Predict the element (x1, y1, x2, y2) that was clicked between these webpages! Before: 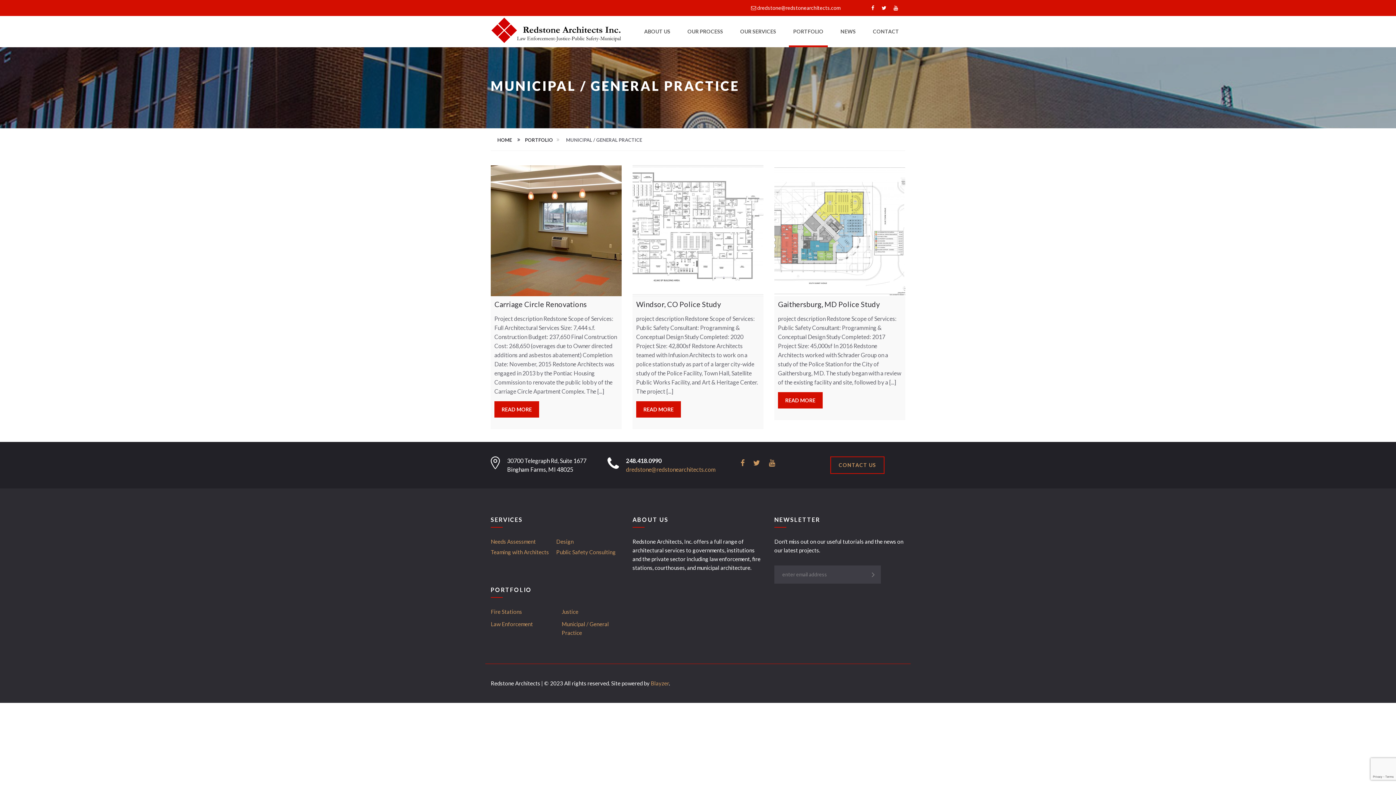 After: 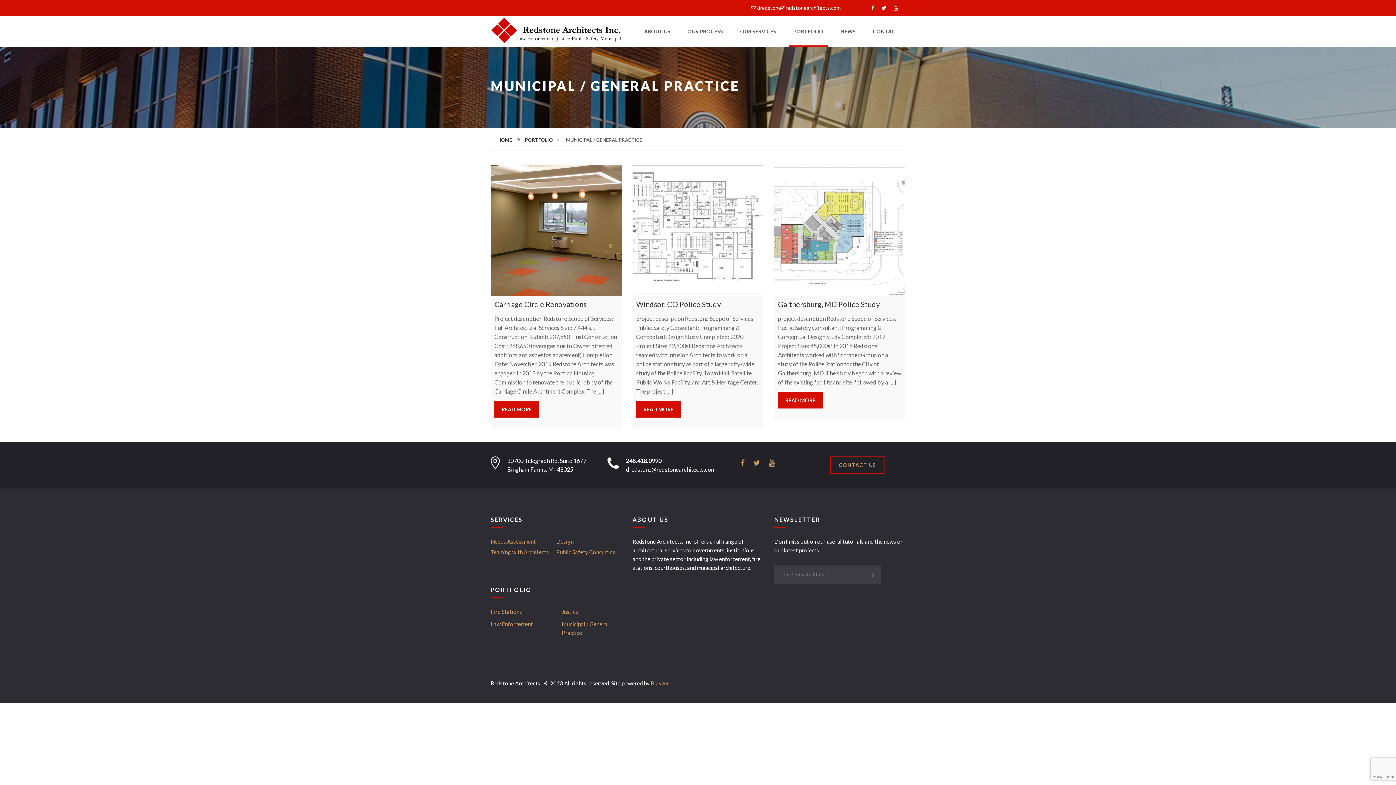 Action: label: dredstone@redstonearchitects.com bbox: (626, 466, 716, 472)